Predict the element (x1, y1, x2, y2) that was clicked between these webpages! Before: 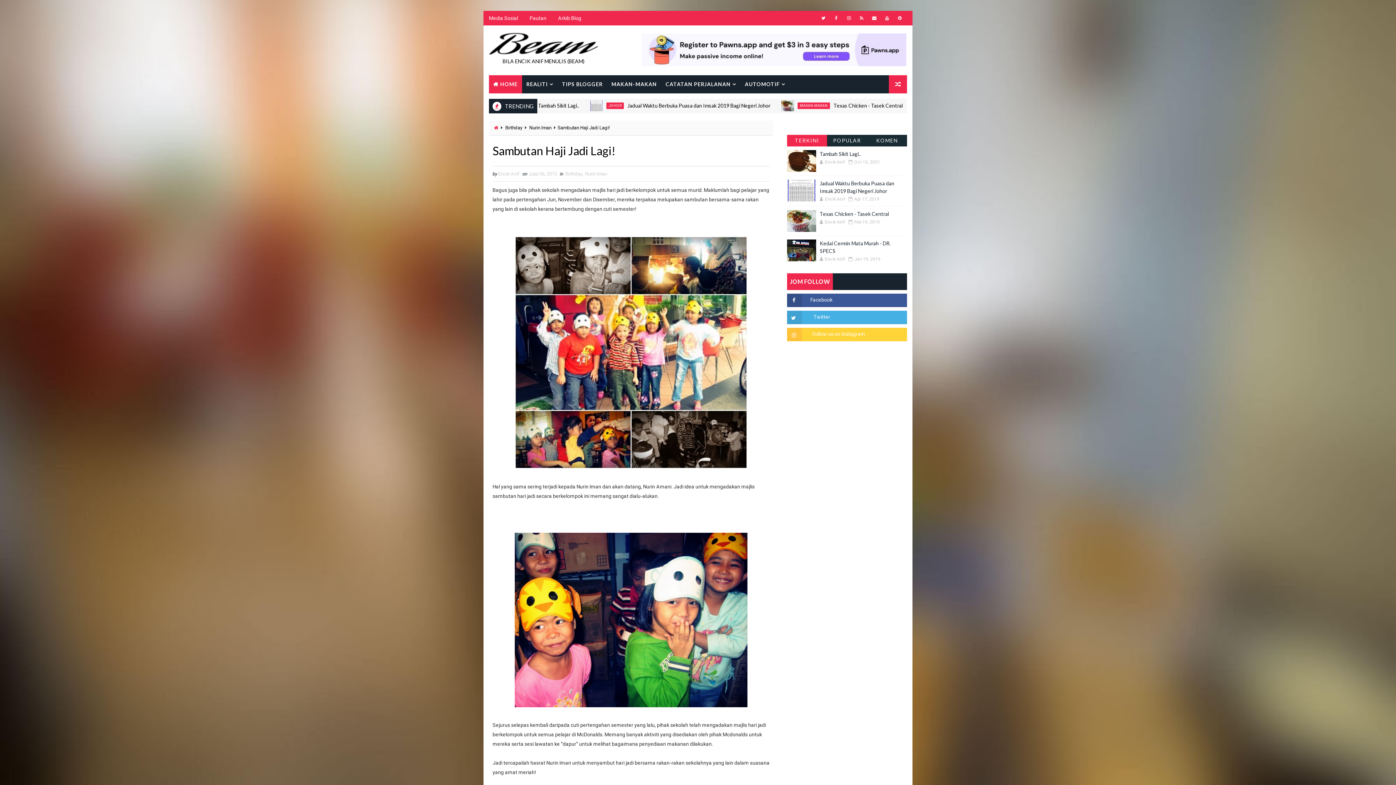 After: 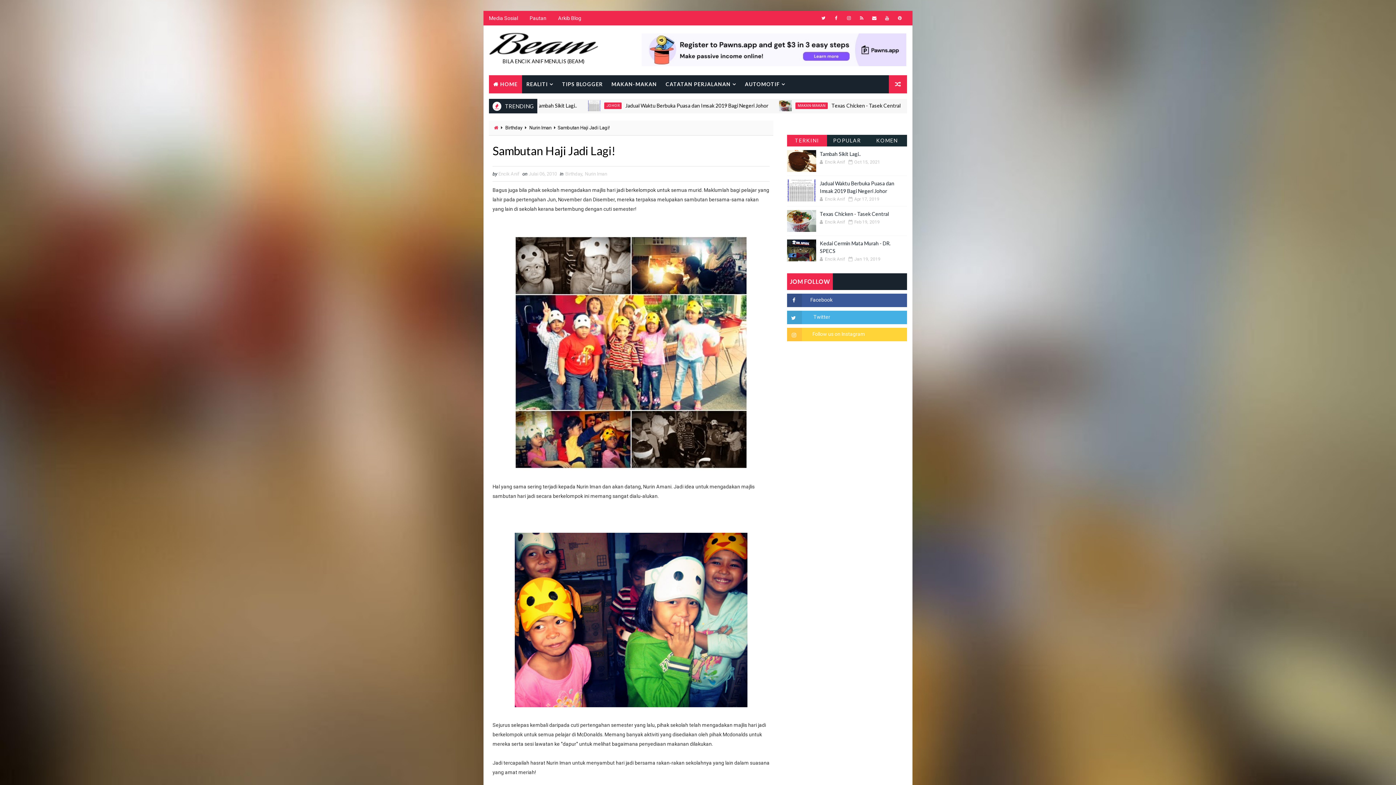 Action: bbox: (528, 171, 557, 176) label: Julai 06, 2010